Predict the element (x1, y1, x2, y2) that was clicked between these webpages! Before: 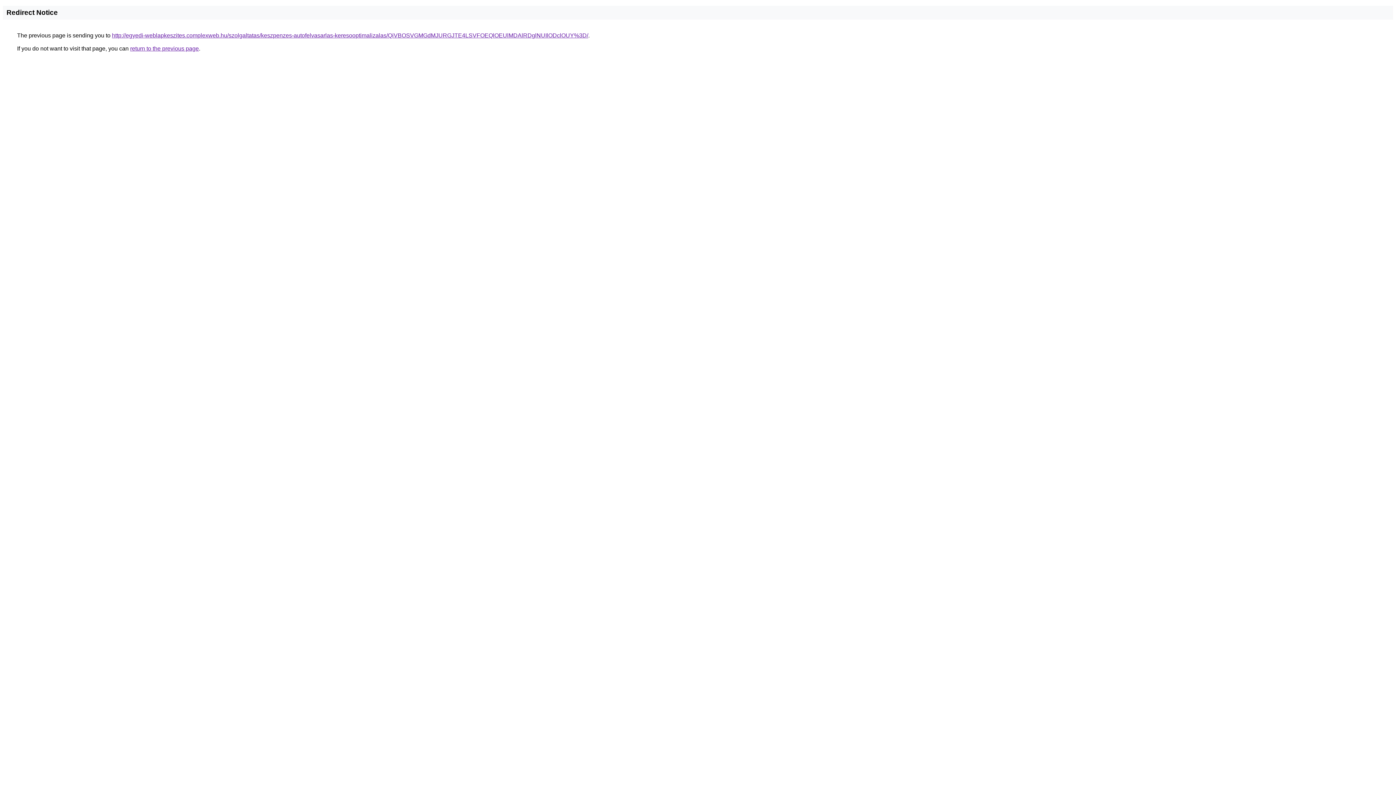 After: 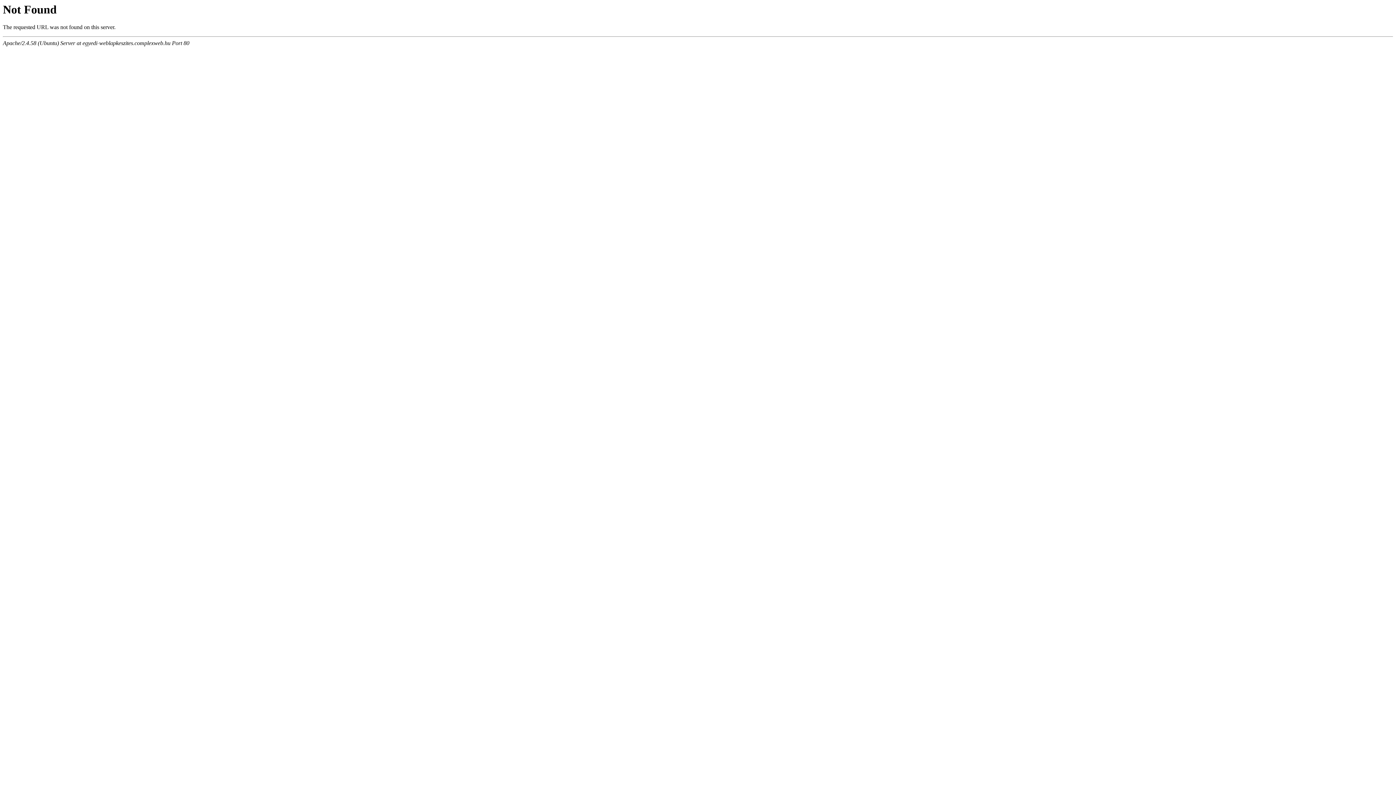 Action: bbox: (112, 32, 588, 38) label: http://egyedi-weblapkeszites.complexweb.hu/szolgaltatas/keszpenzes-autofelvasarlas-keresooptimalizalas/QiVBOSVGMGdMJURGJTE4LSVFOEQlOEUlMDAlRDglNUIlODclOUY%3D/